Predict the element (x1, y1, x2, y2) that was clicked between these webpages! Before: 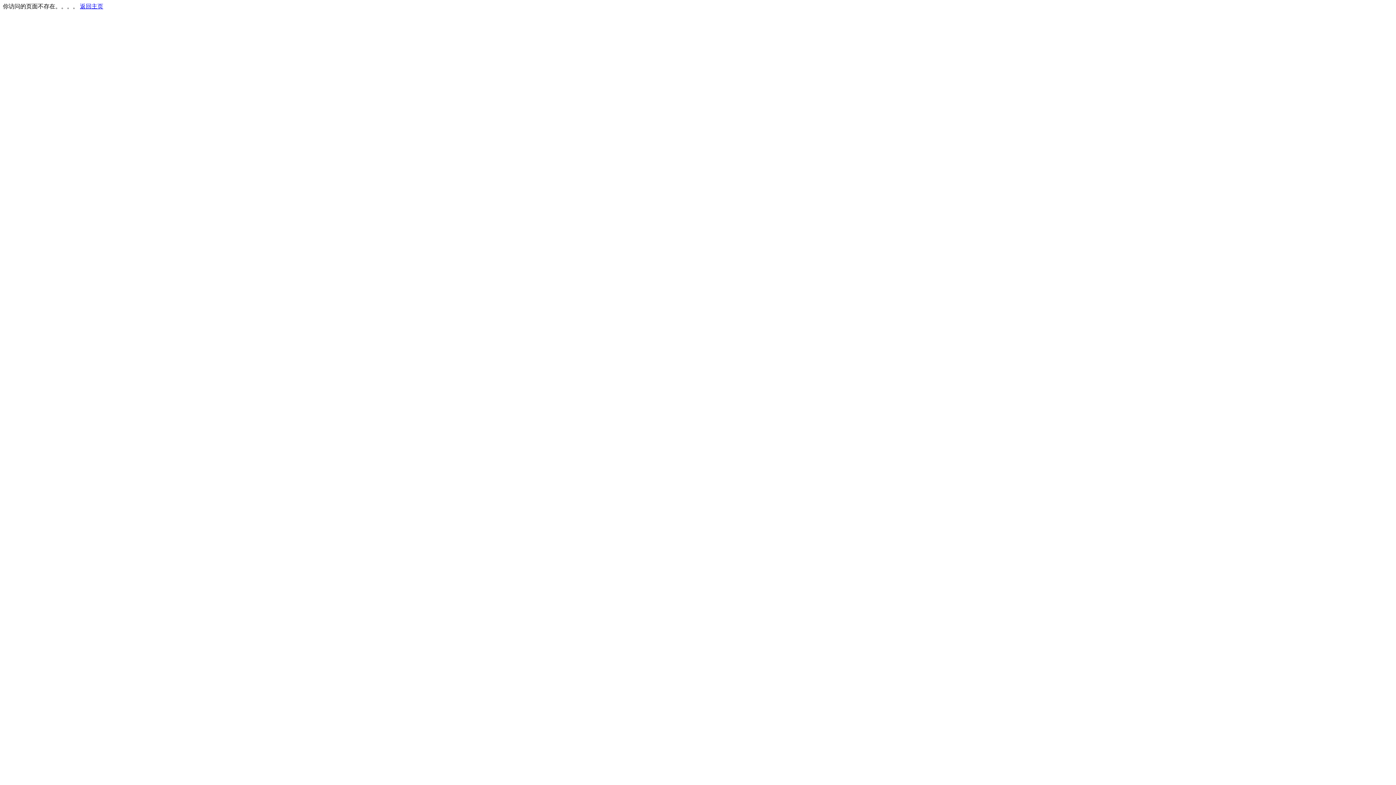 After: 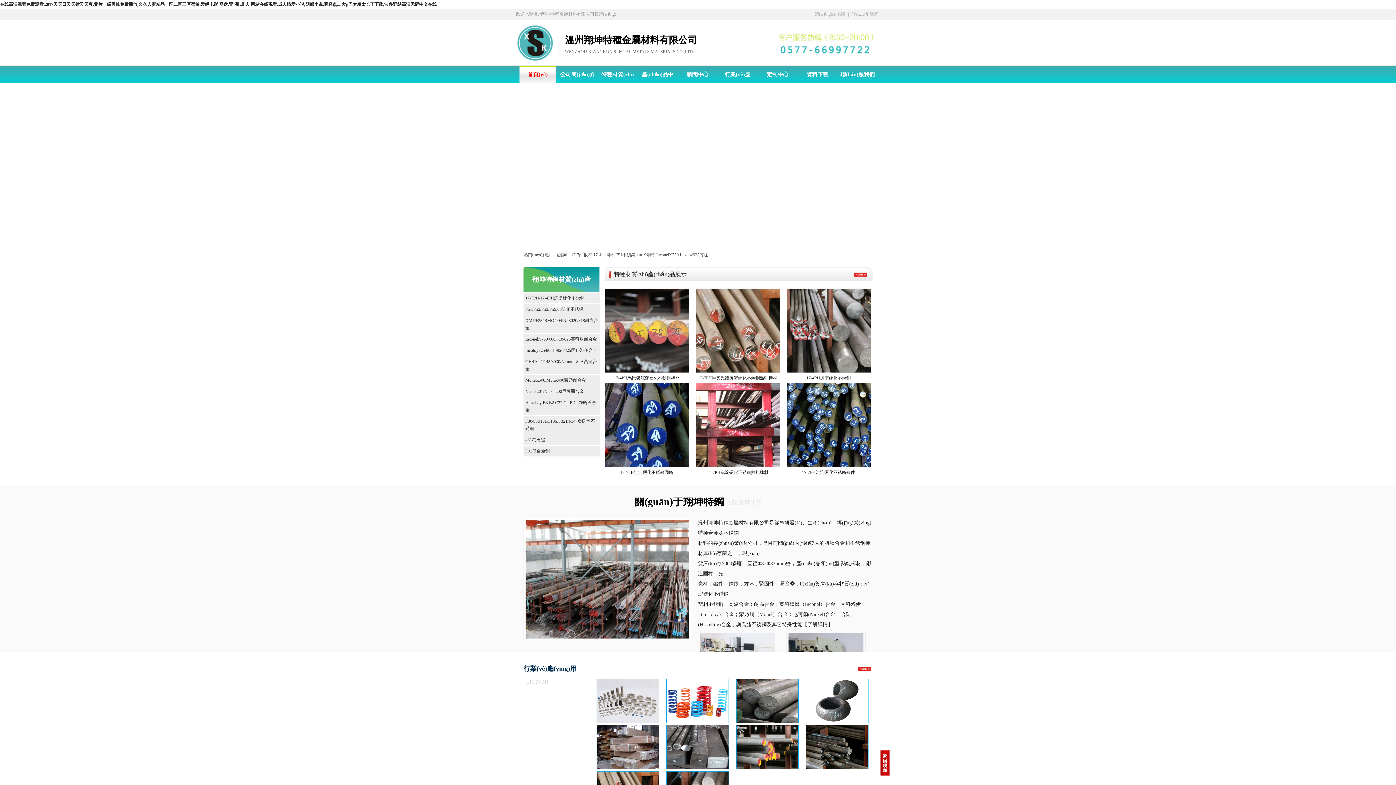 Action: label: 返回主页 bbox: (80, 3, 103, 9)